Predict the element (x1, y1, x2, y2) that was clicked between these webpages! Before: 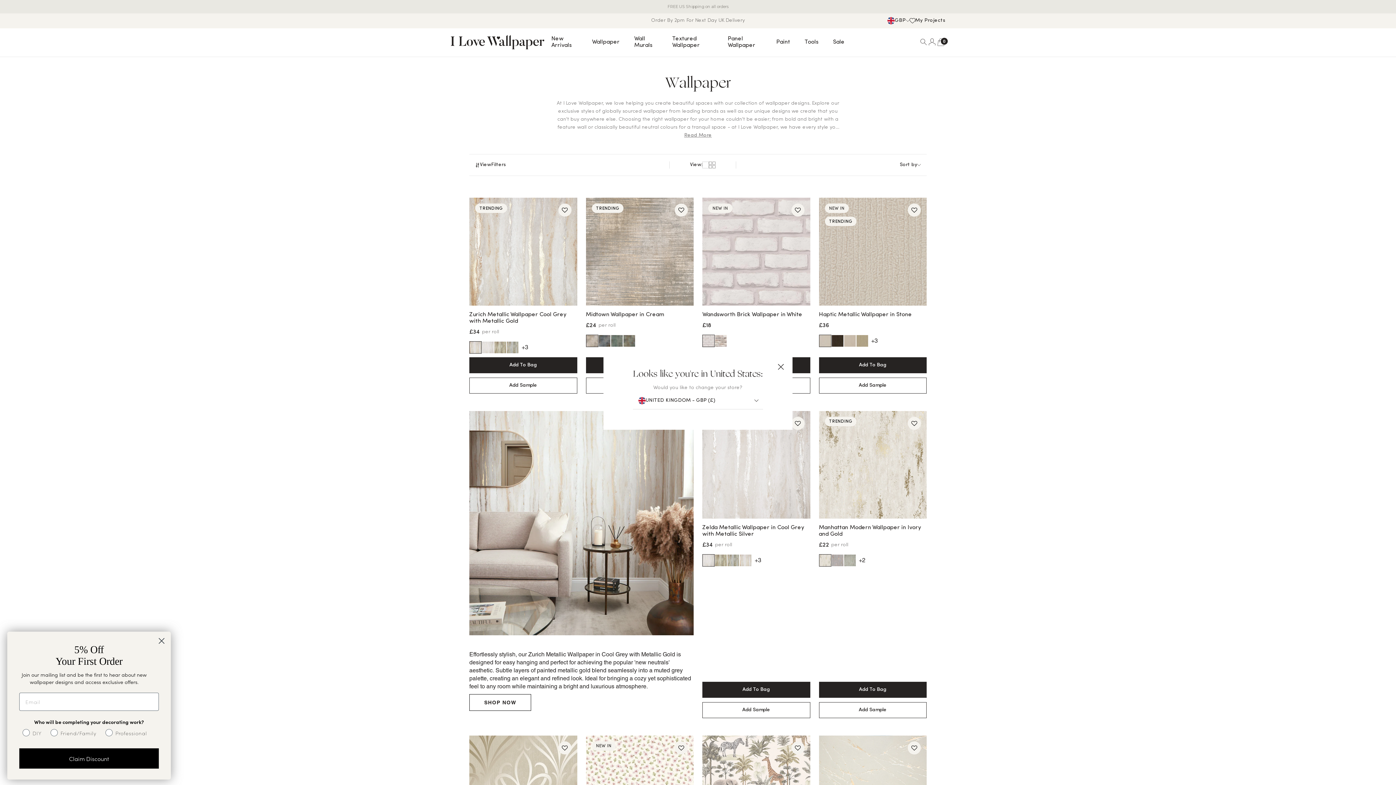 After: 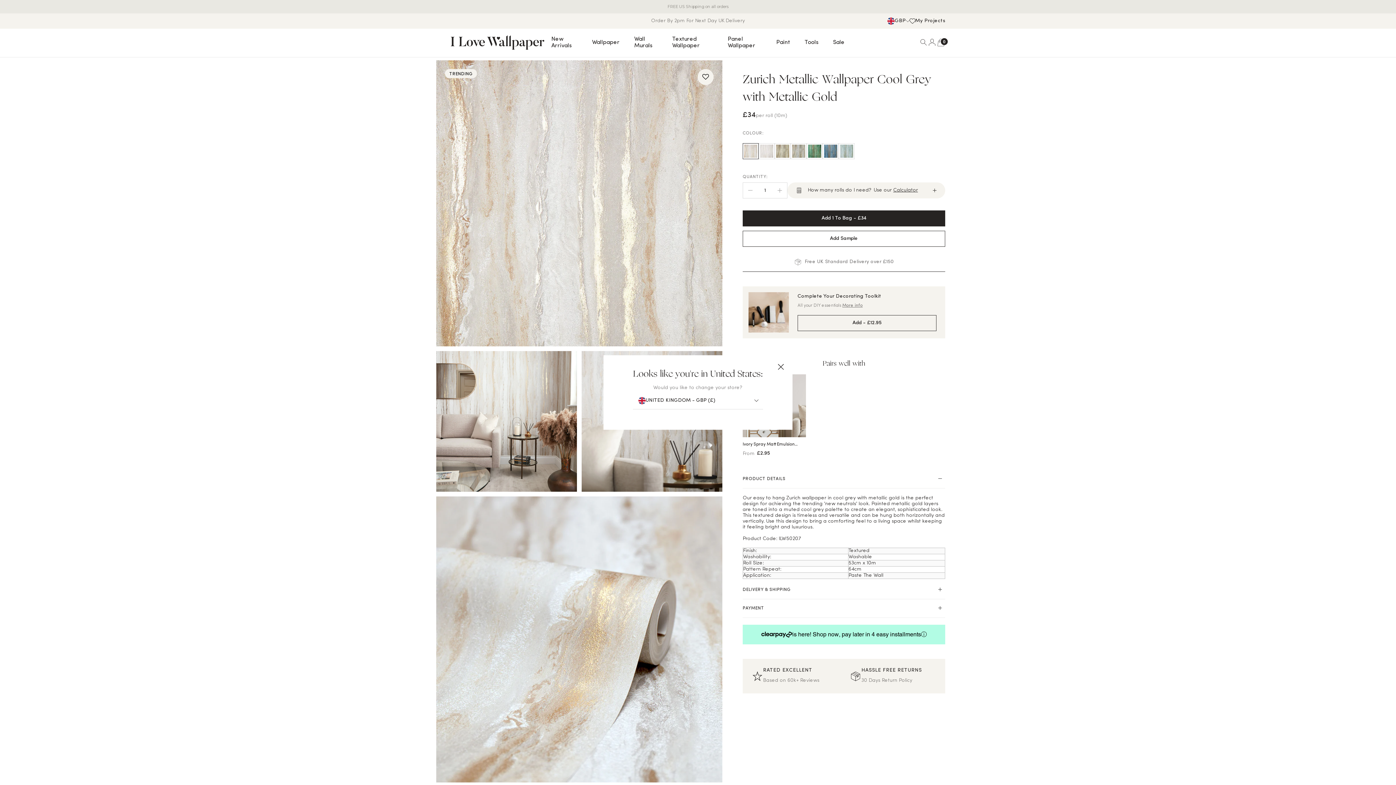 Action: bbox: (518, 328, 531, 340) label: +3